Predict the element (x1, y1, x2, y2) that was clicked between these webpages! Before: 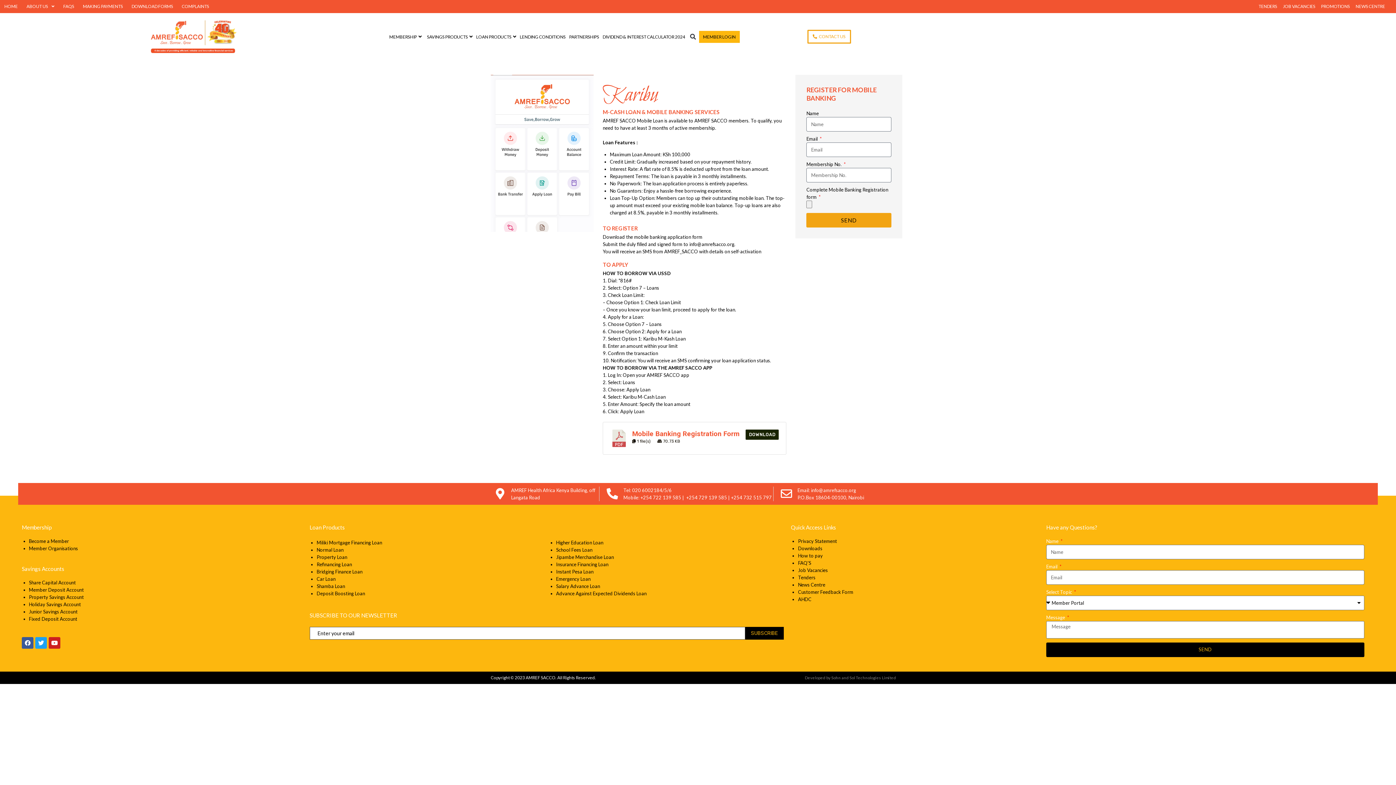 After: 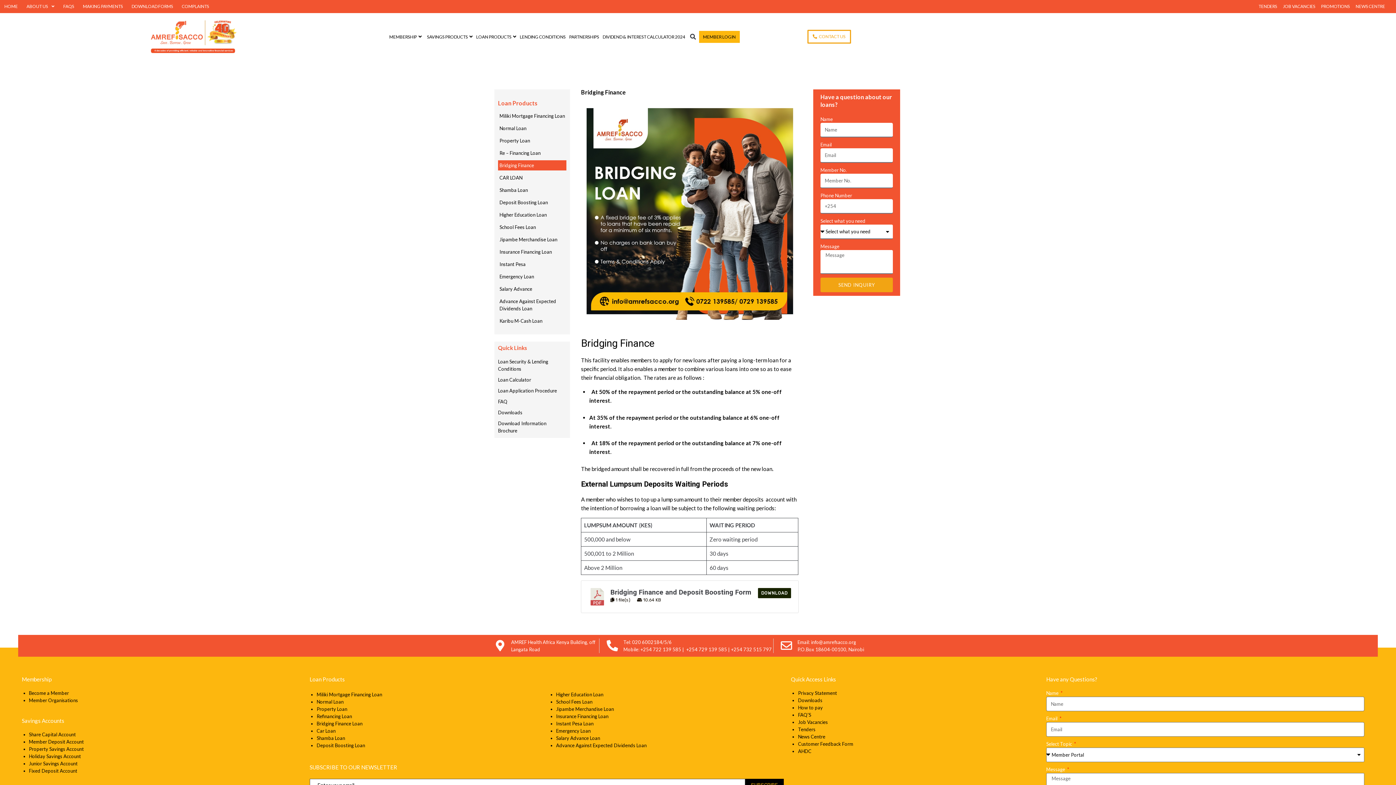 Action: bbox: (316, 568, 362, 574) label: Bridging Finance Loan